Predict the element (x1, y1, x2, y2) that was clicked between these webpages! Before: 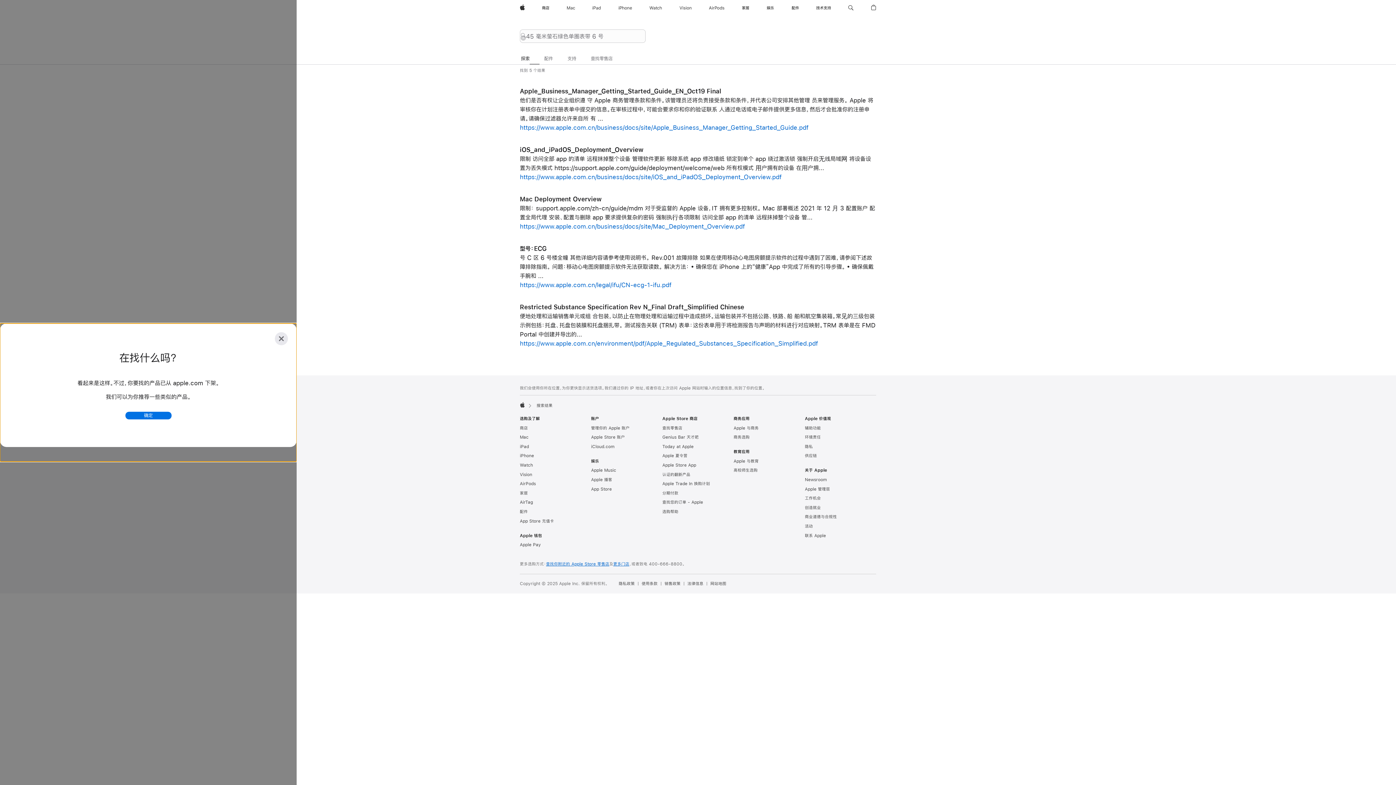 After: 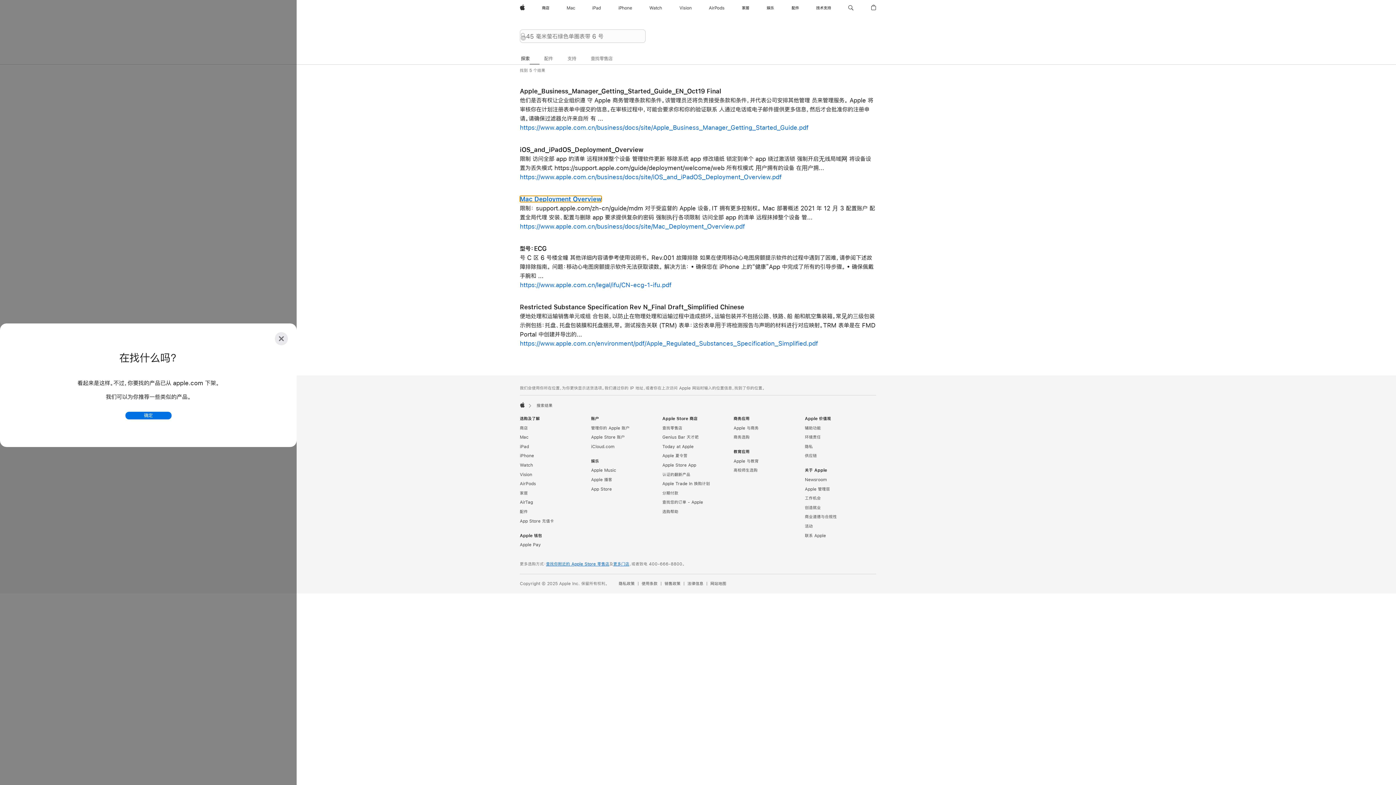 Action: bbox: (520, 196, 601, 202) label: Mac Deployment Overview